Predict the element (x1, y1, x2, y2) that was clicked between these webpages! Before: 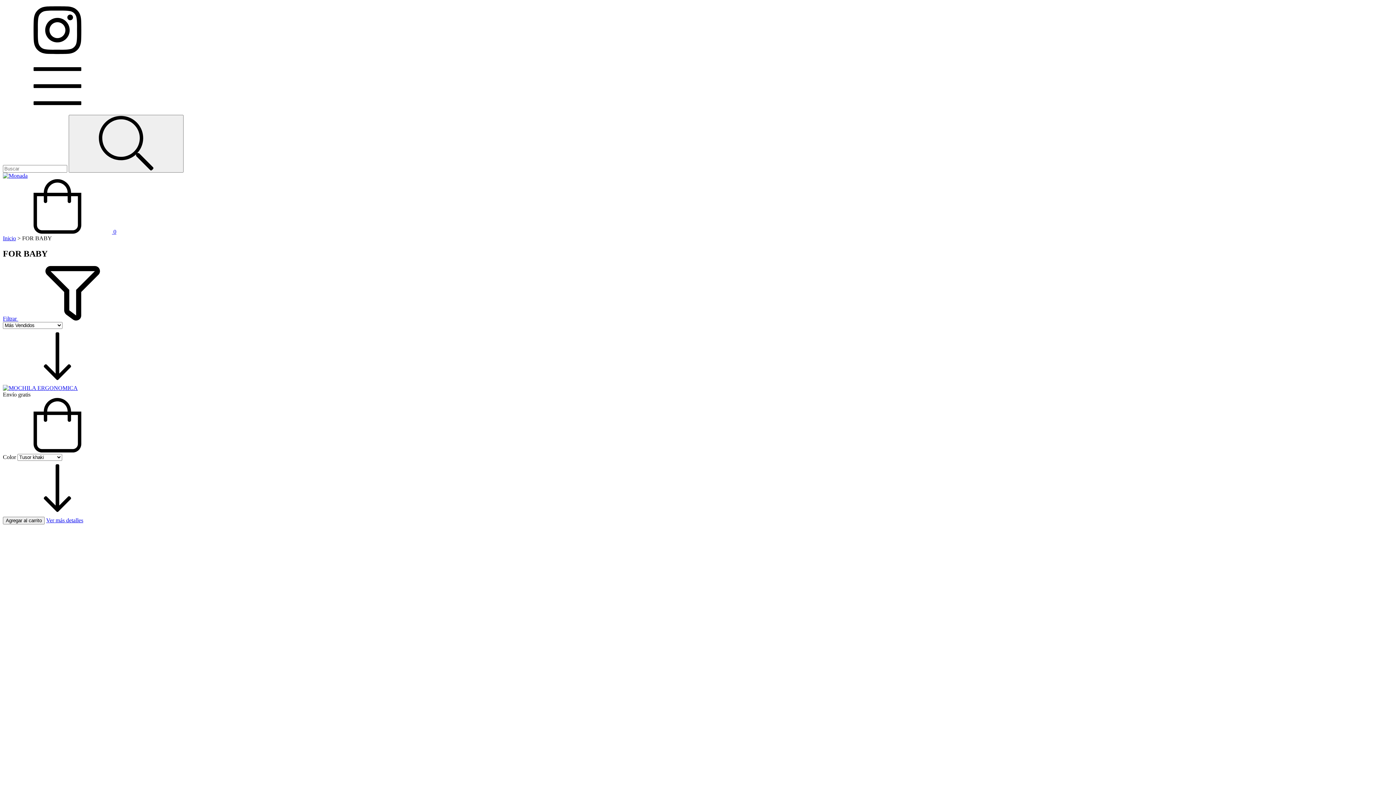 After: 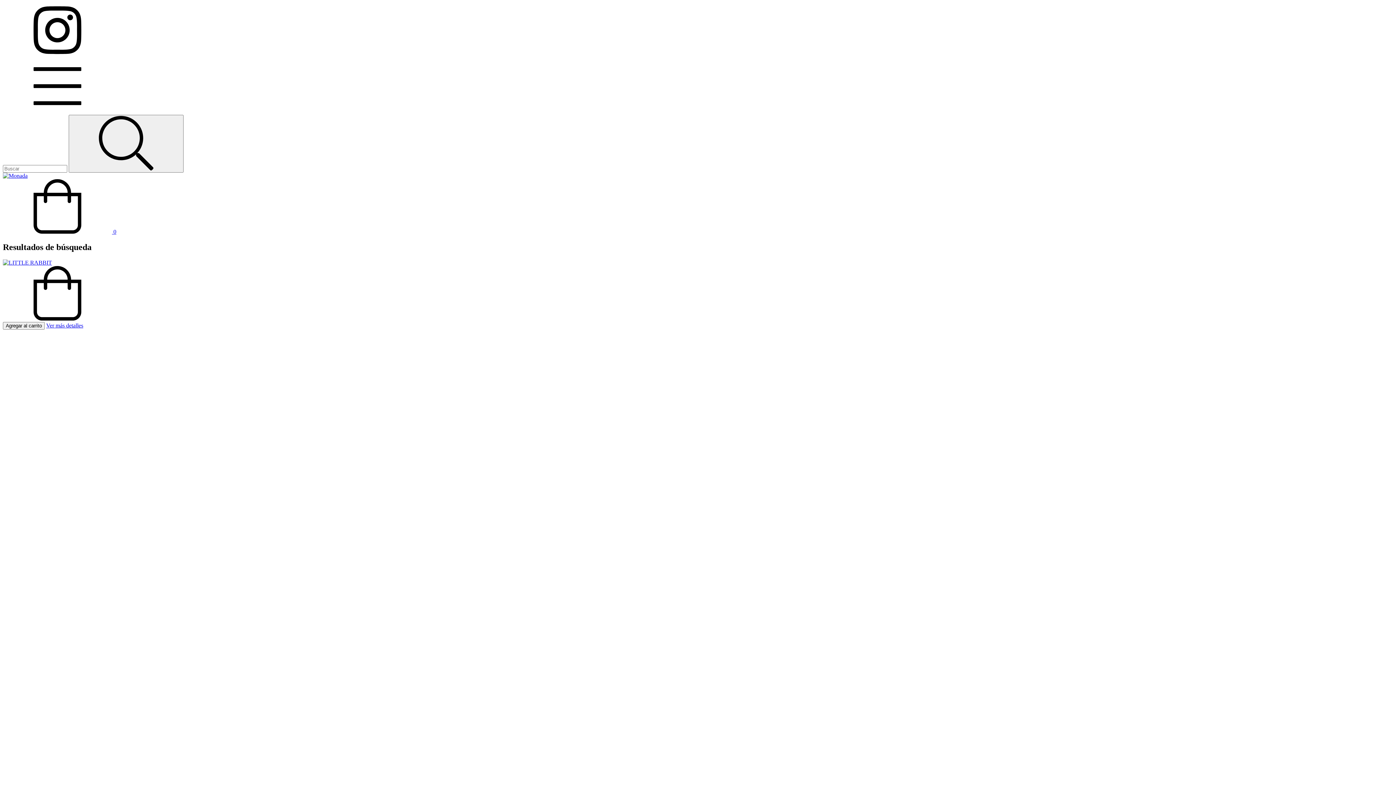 Action: bbox: (68, 114, 183, 172) label: Buscar